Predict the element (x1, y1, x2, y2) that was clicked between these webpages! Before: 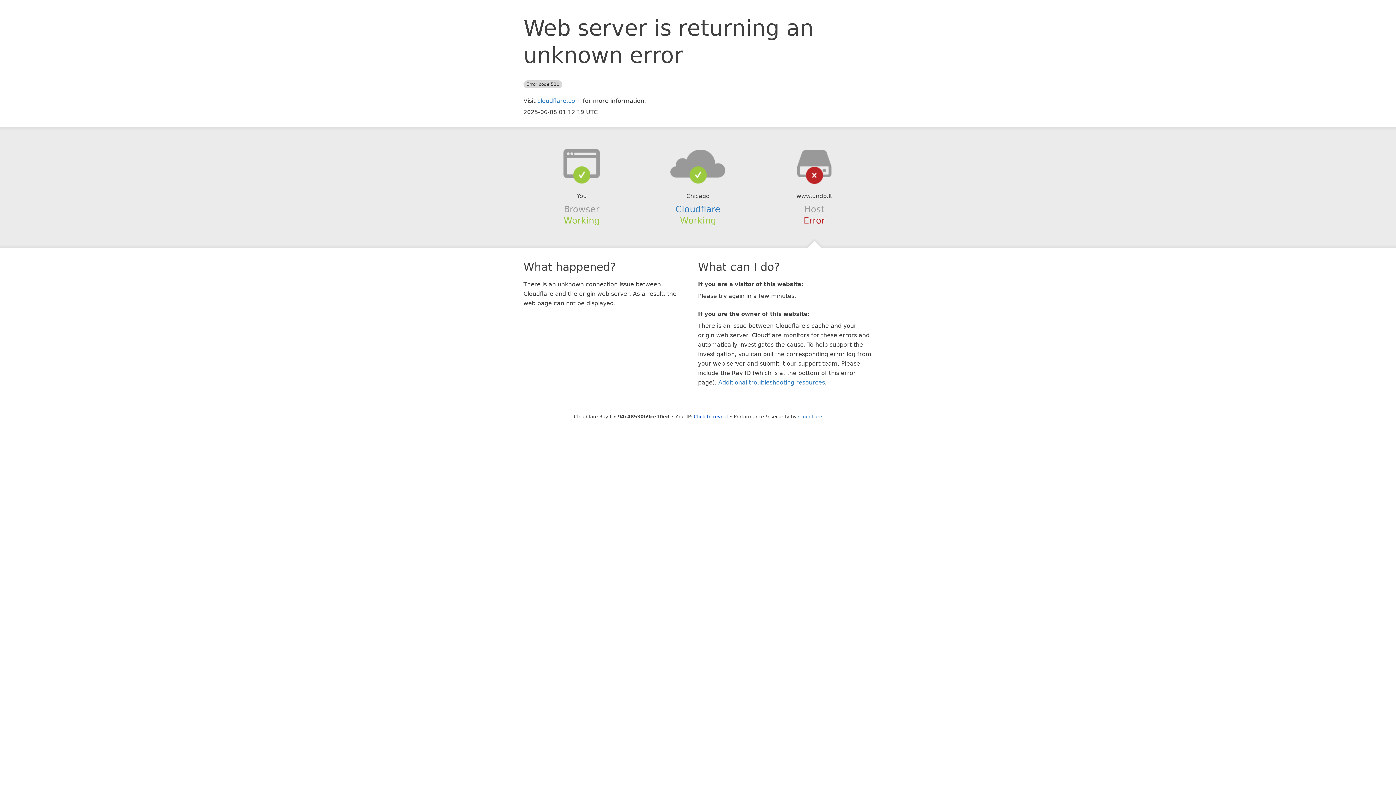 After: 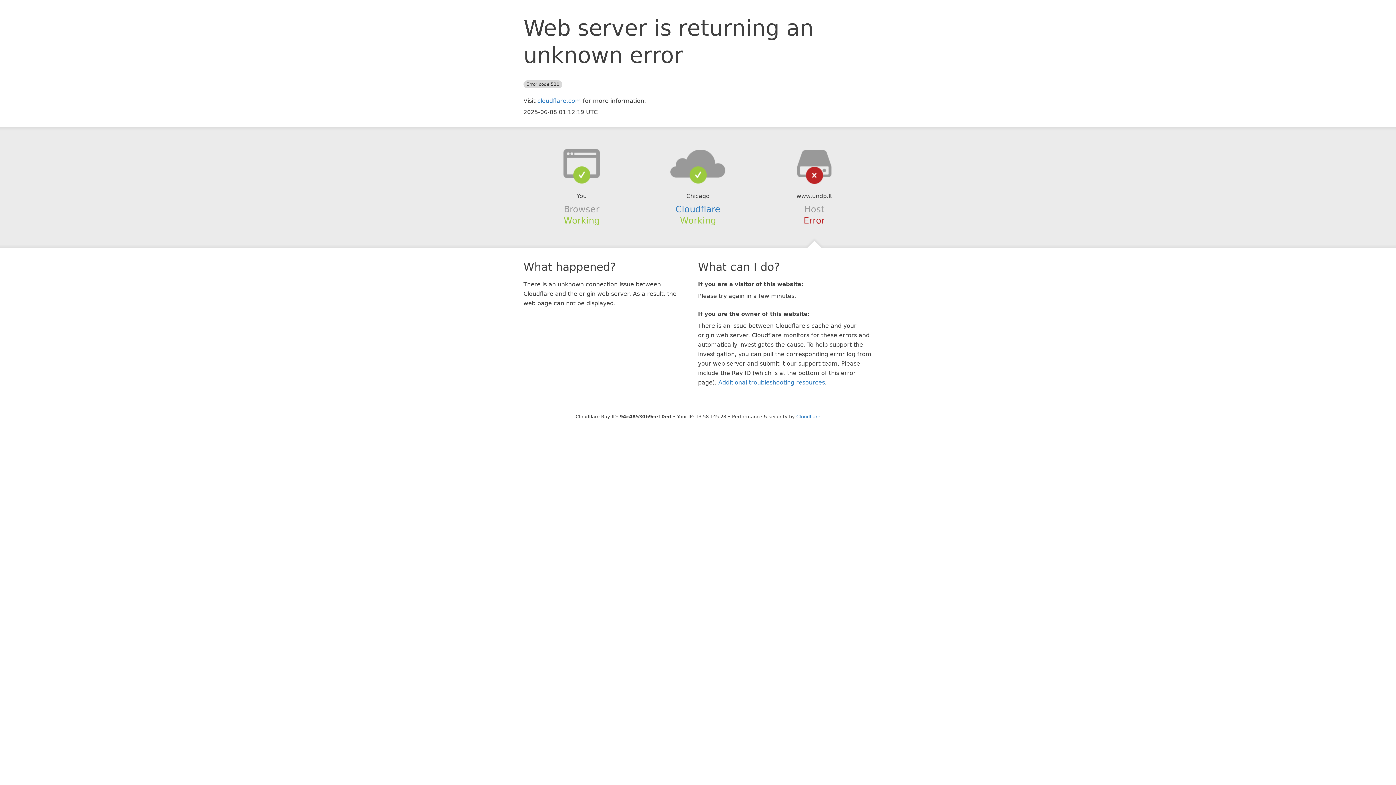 Action: bbox: (694, 414, 728, 419) label: Click to reveal